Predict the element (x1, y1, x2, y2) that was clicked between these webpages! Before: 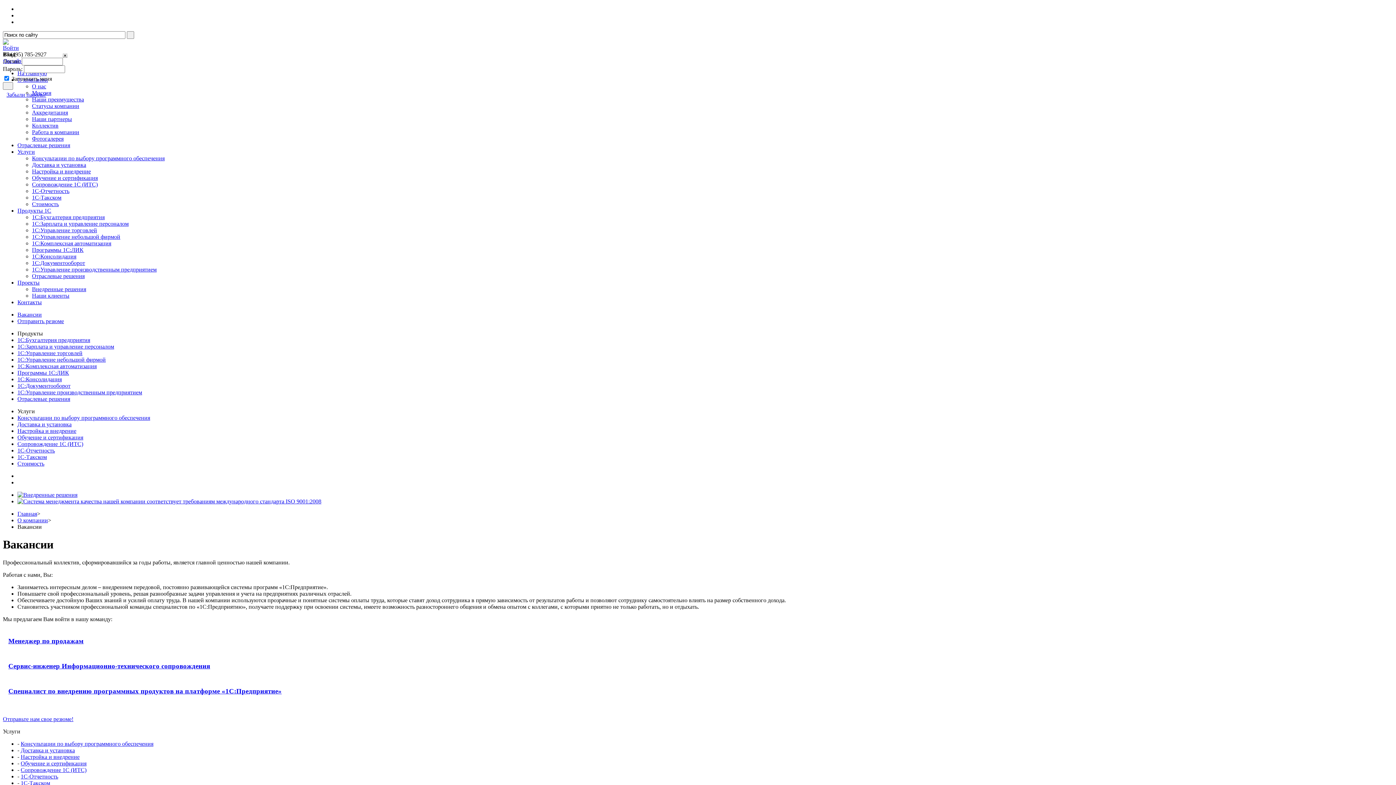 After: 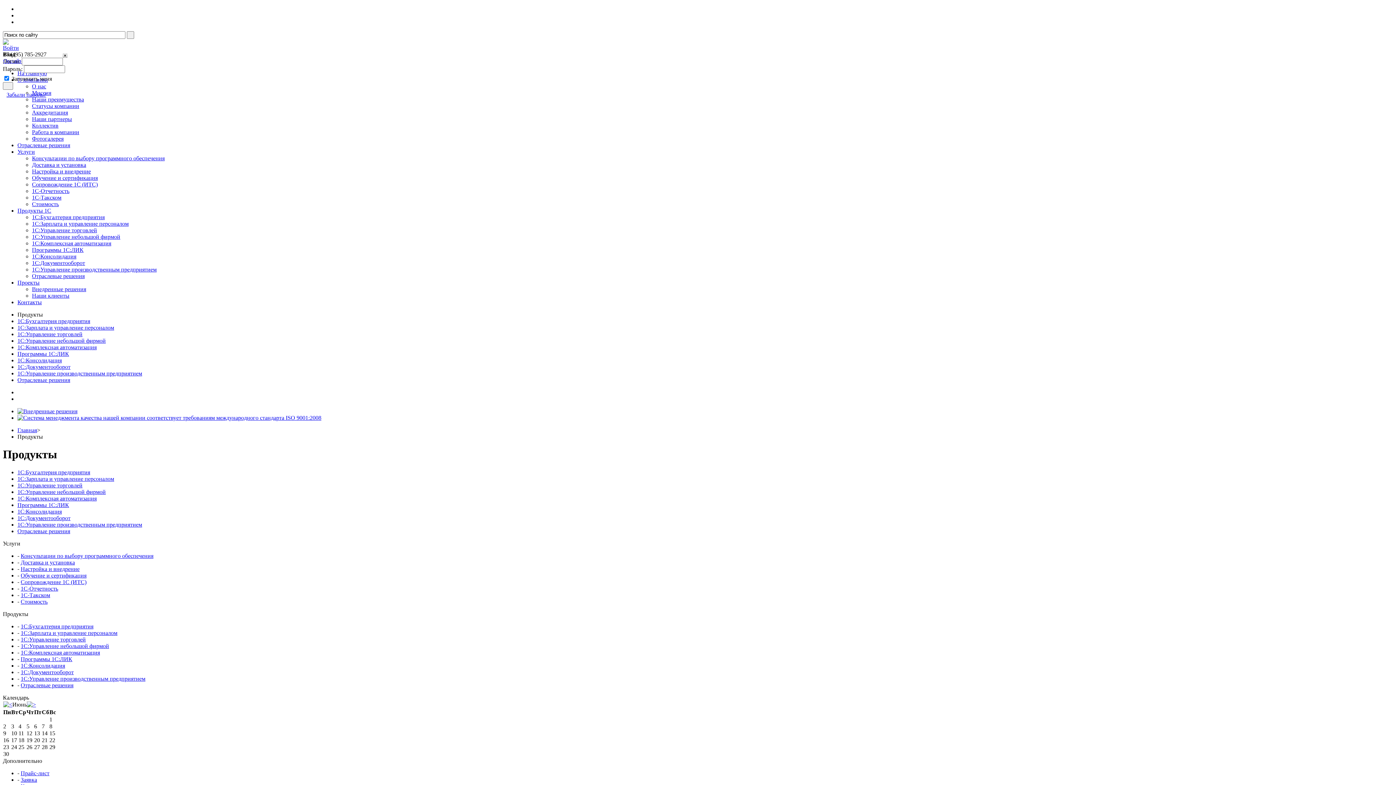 Action: label: Продукты 1С bbox: (17, 207, 51, 213)